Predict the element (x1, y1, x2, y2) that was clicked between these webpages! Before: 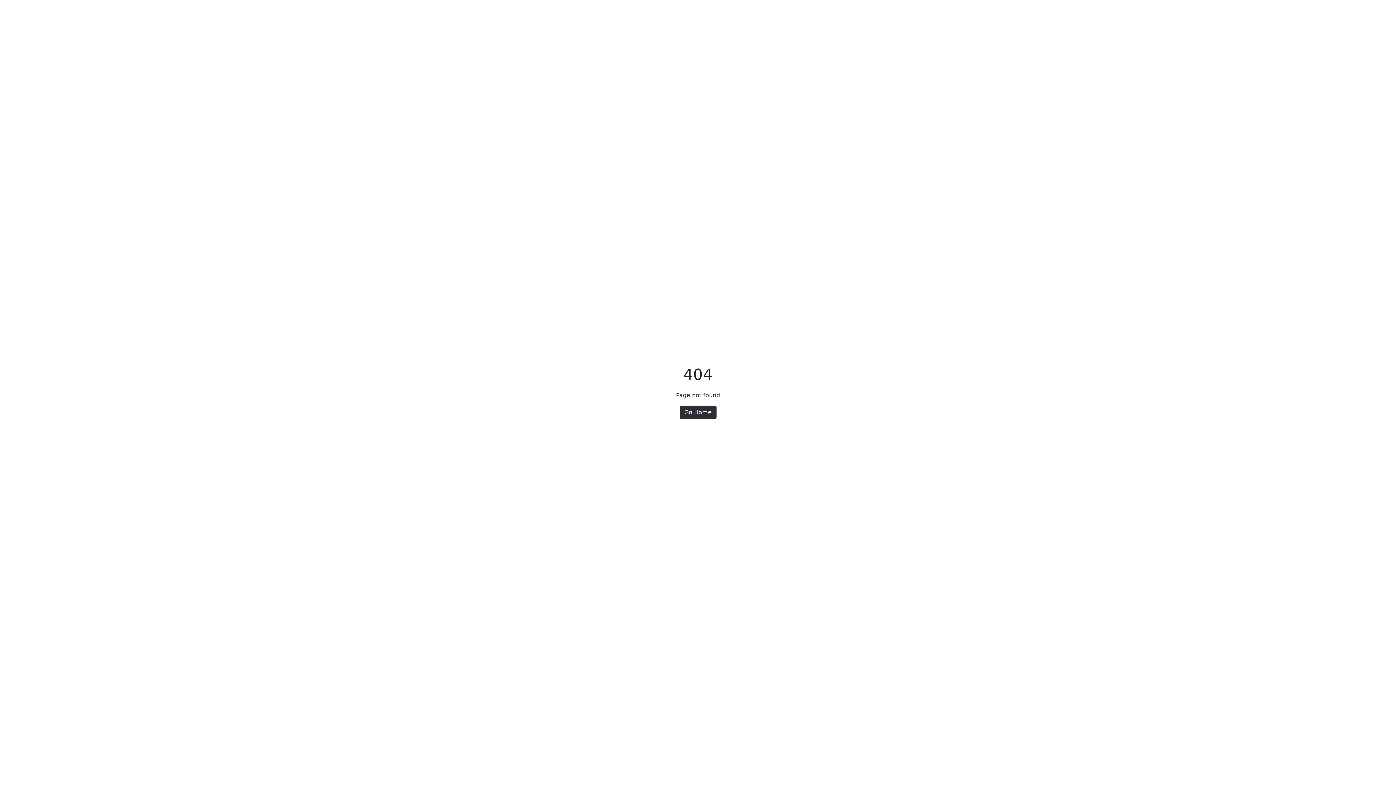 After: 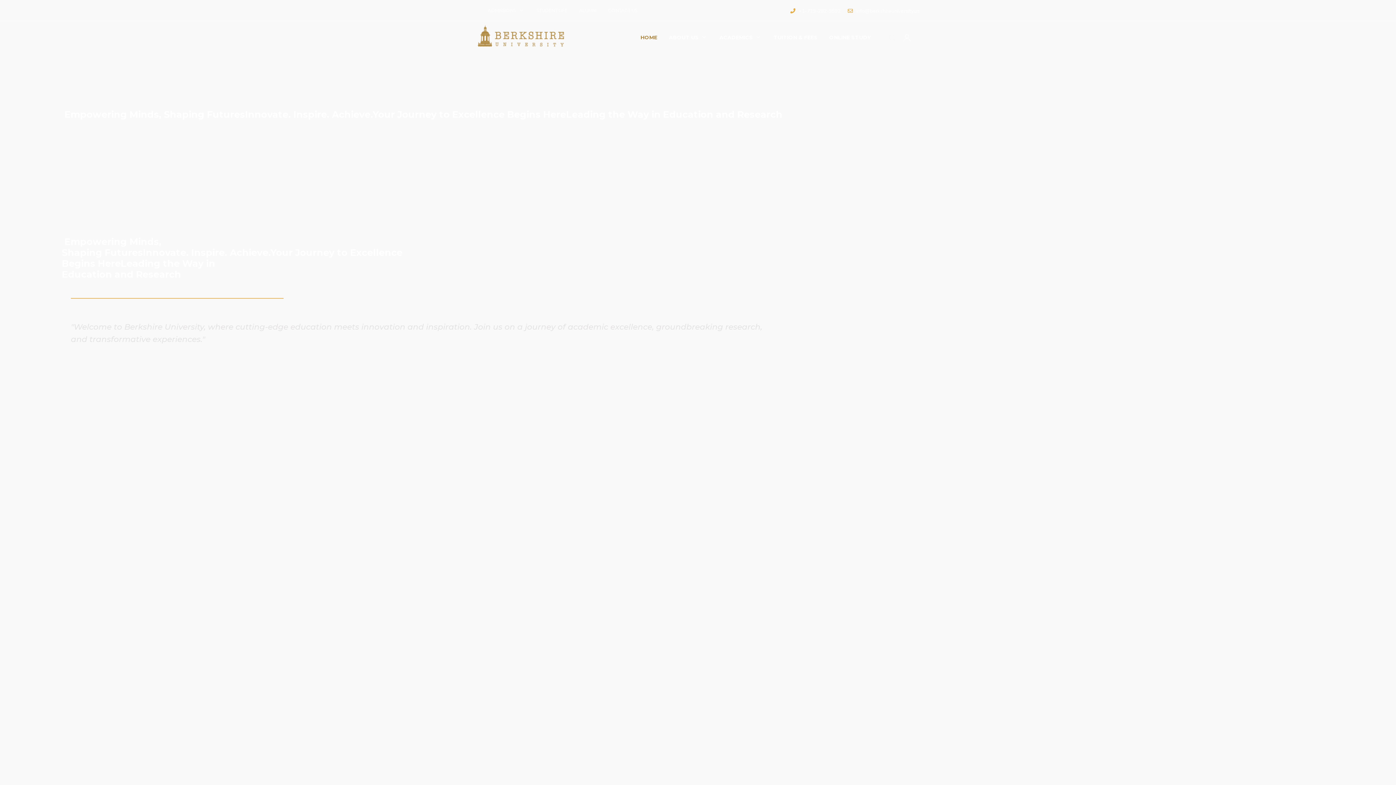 Action: bbox: (679, 405, 716, 419) label: Go Home